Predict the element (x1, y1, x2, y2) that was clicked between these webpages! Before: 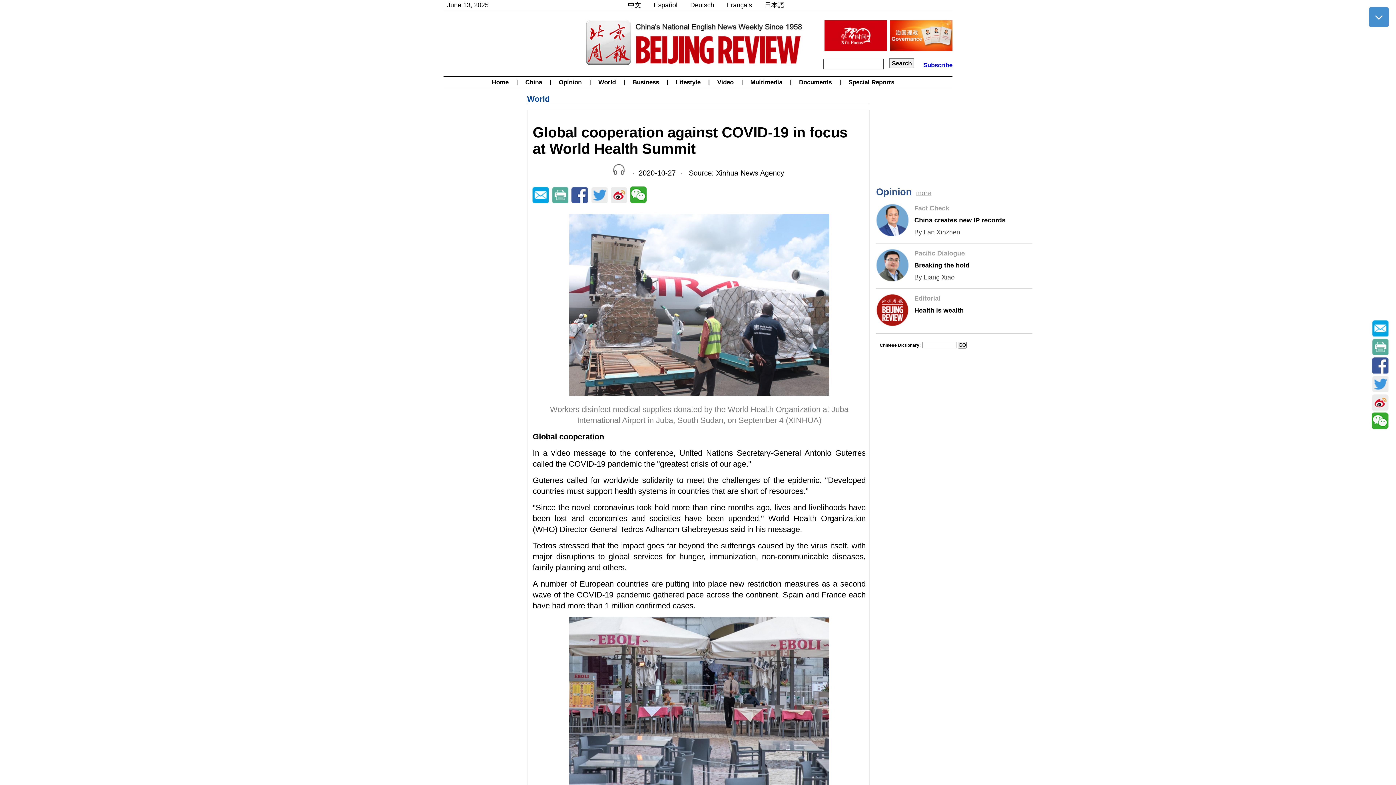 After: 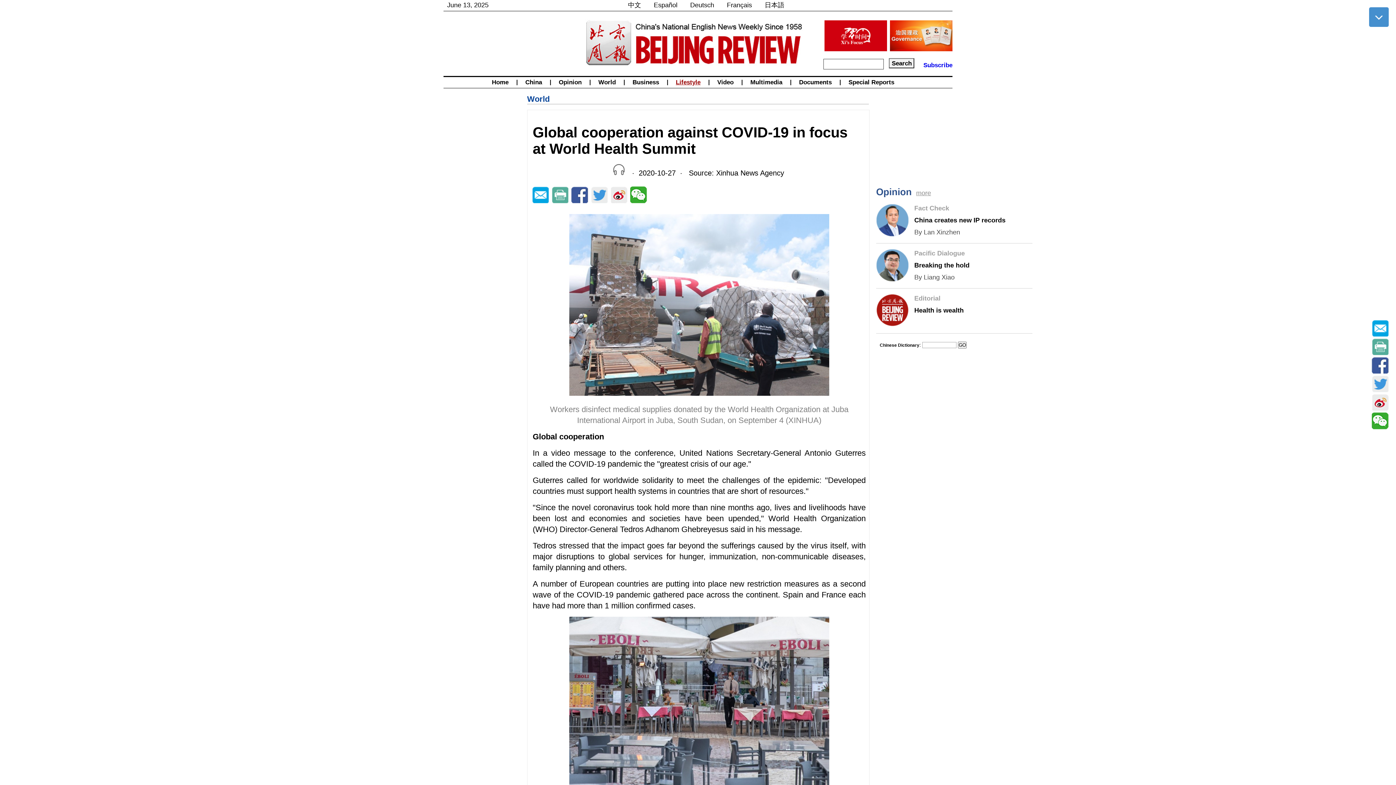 Action: label: Lifestyle bbox: (674, 77, 702, 87)